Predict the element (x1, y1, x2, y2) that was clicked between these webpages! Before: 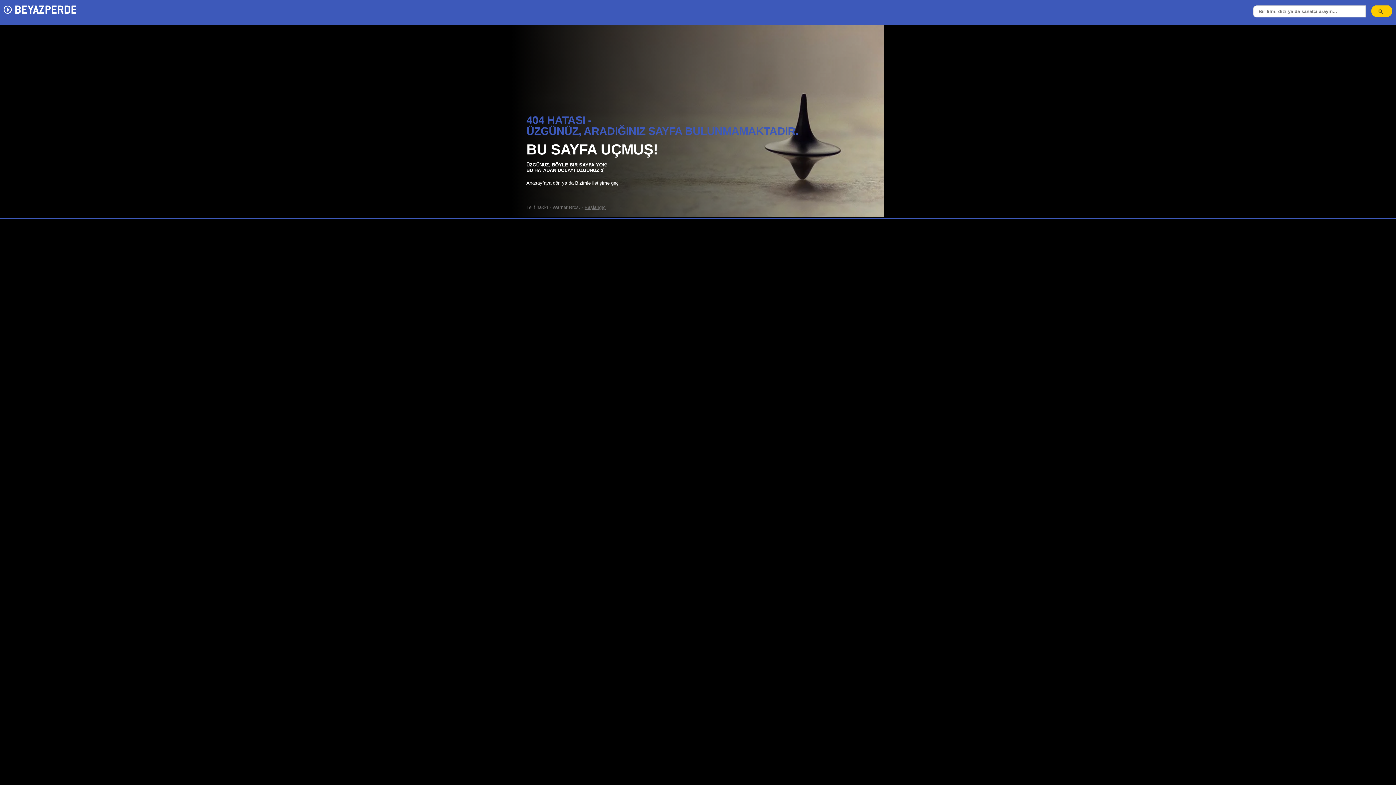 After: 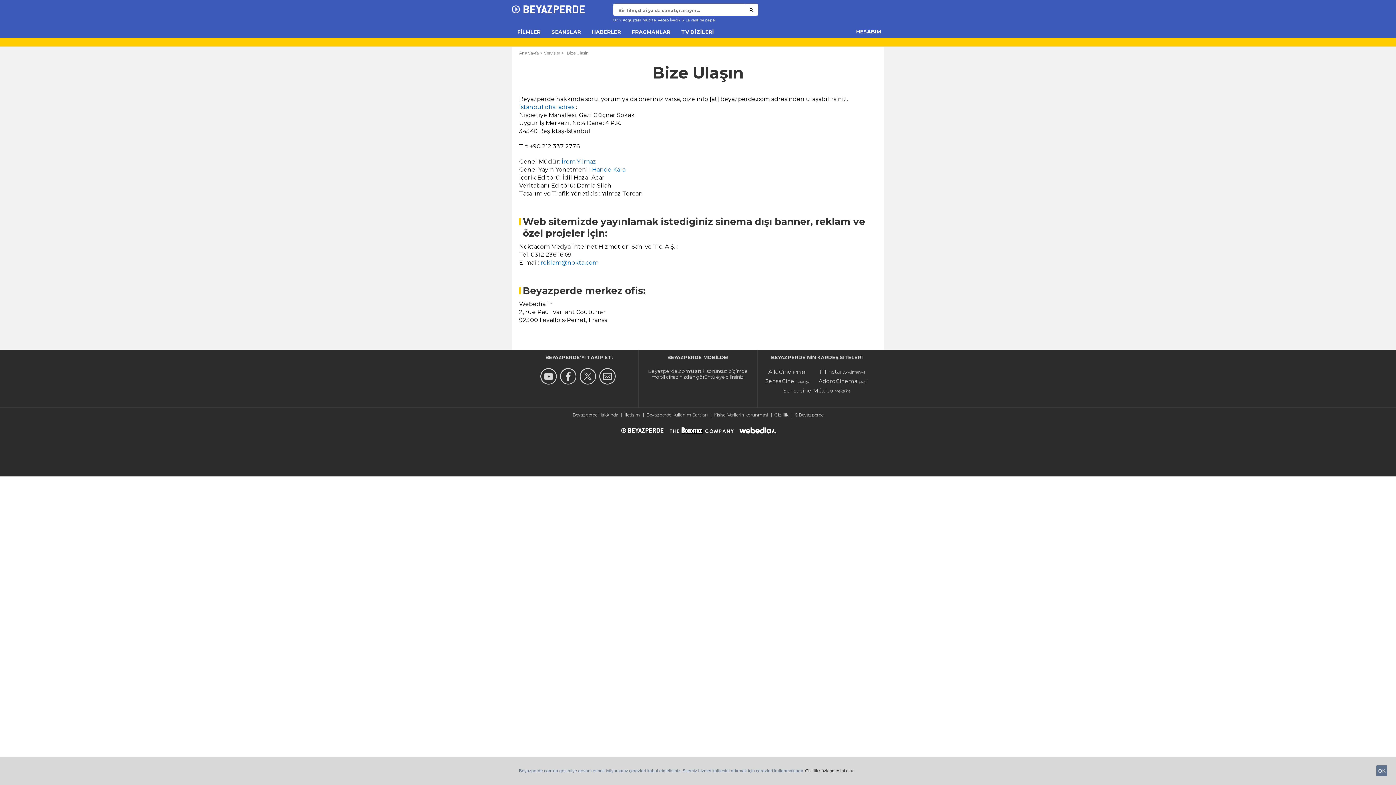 Action: bbox: (575, 180, 618, 185) label: Bizimle iletişime geç